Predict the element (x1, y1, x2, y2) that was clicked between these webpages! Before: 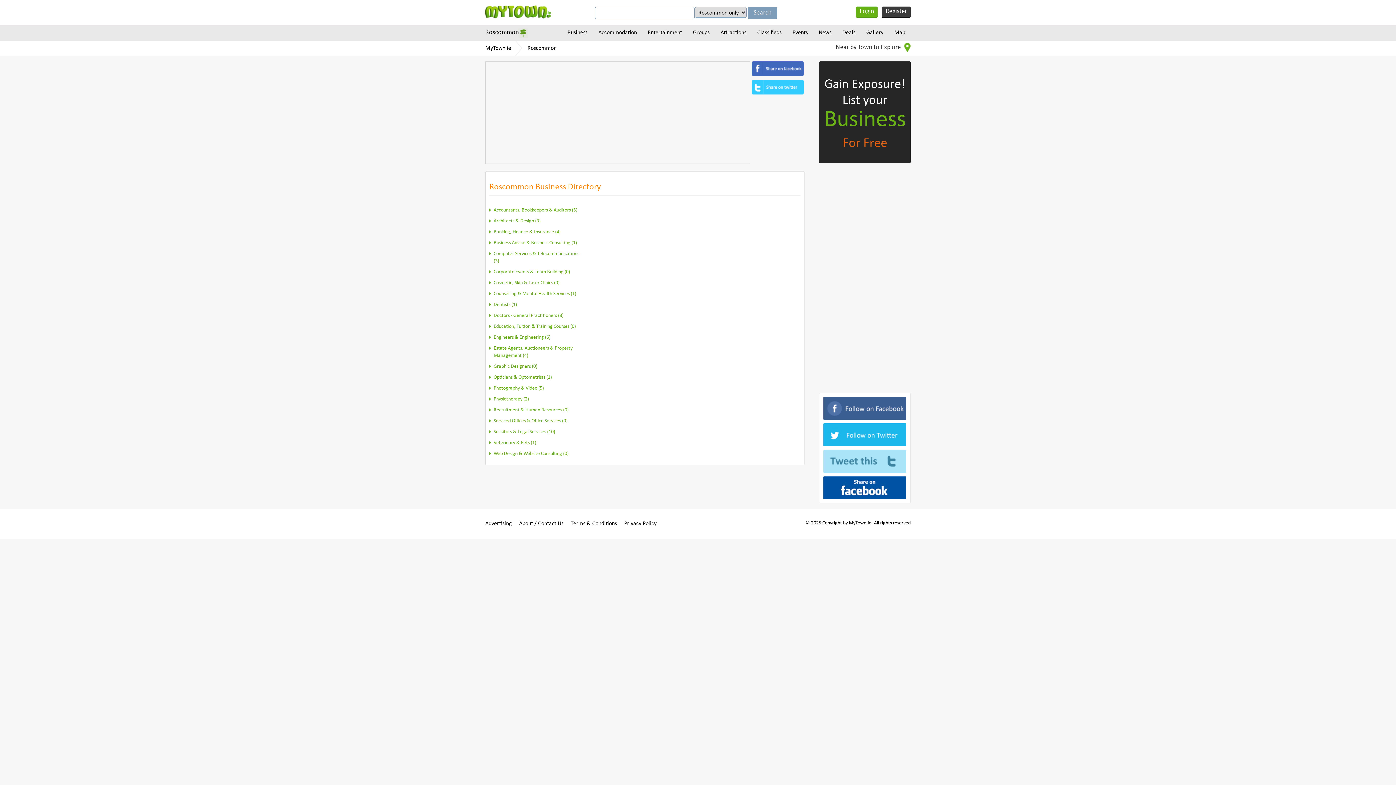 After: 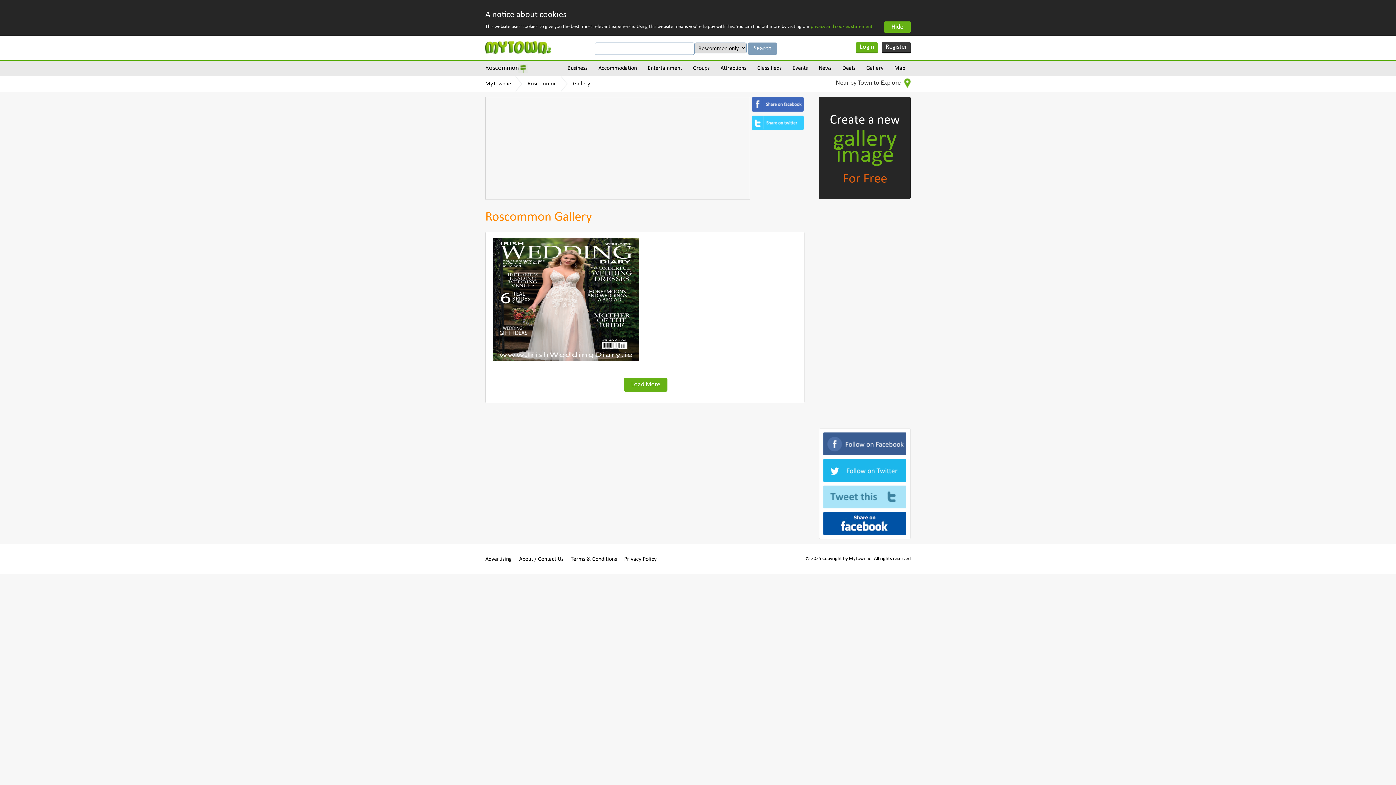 Action: bbox: (861, 25, 889, 40) label: Gallery